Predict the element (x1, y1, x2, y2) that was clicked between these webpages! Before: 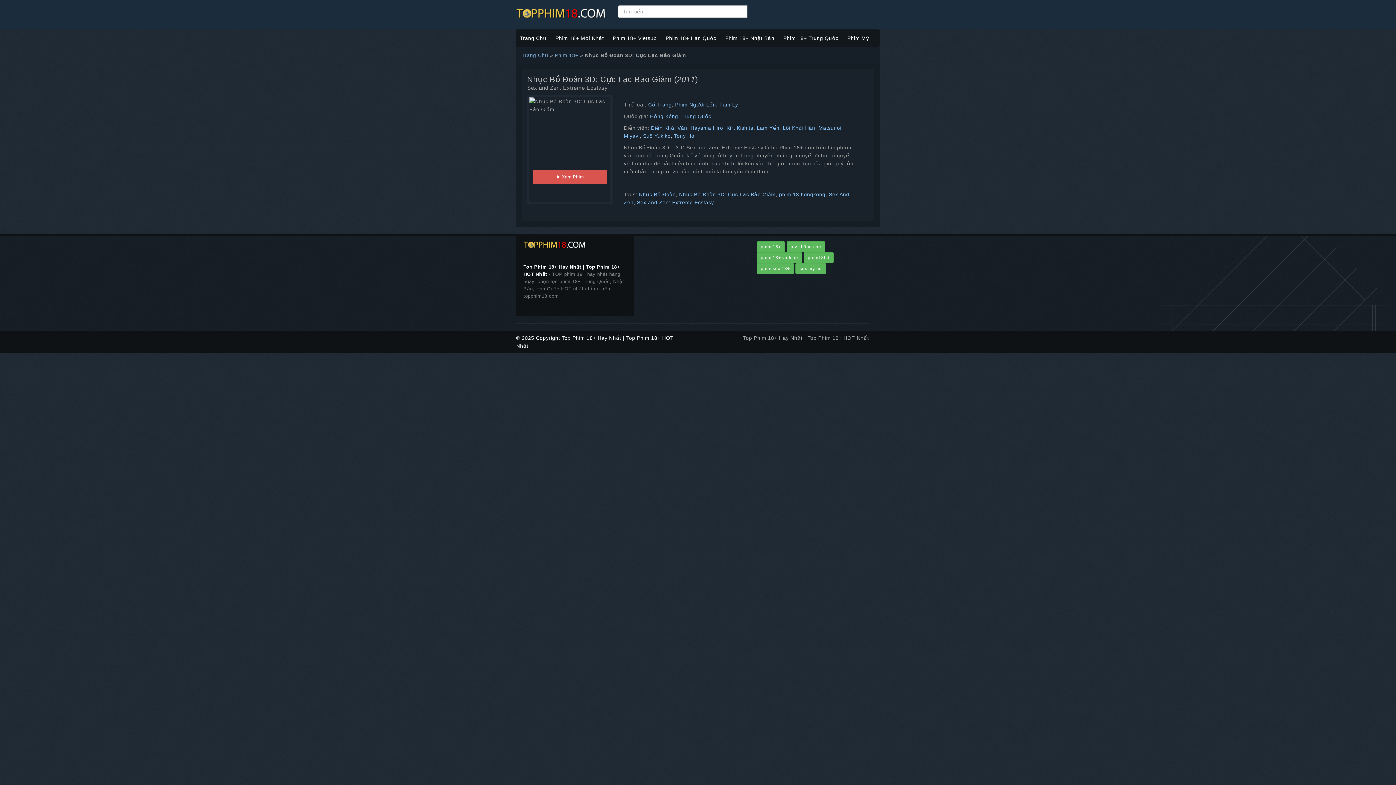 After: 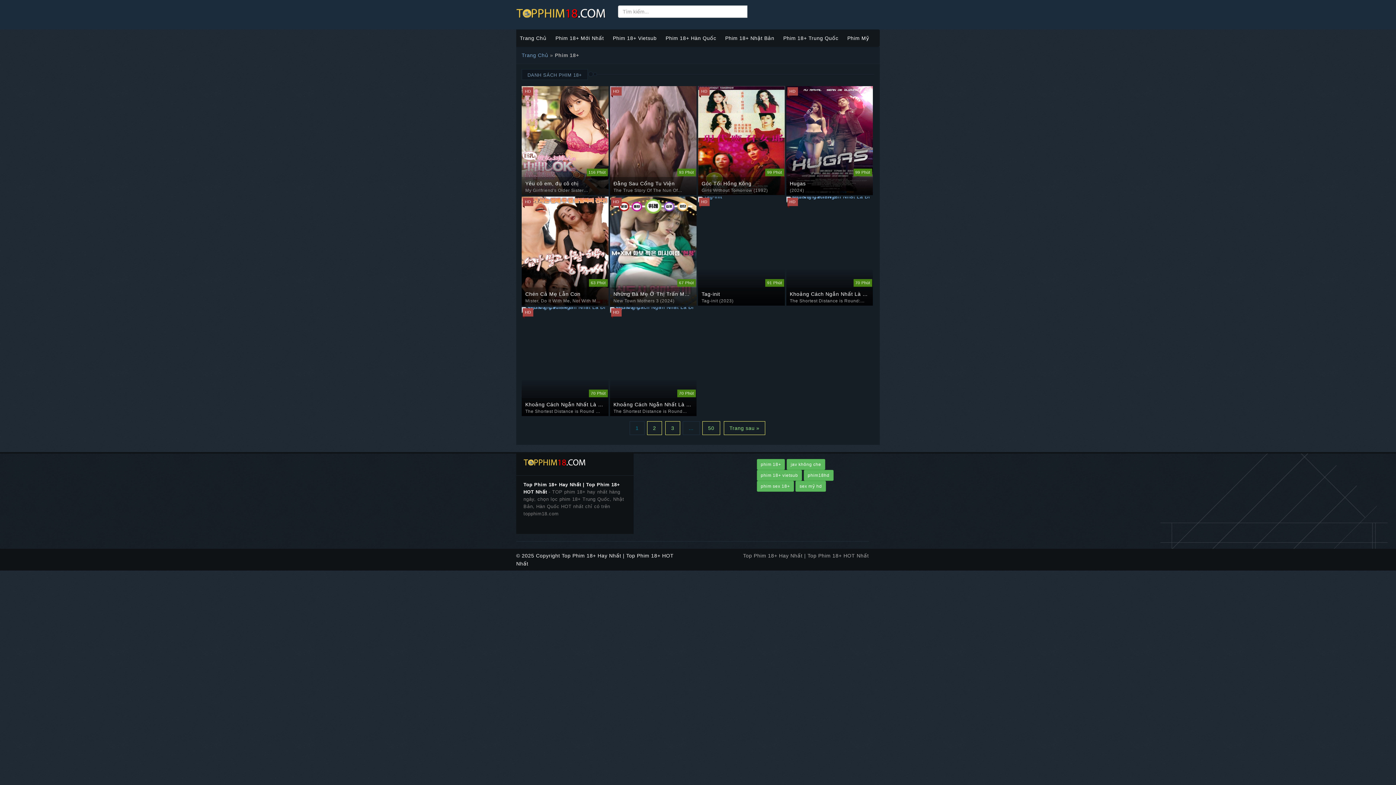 Action: label: Phim 18+ bbox: (554, 52, 578, 58)